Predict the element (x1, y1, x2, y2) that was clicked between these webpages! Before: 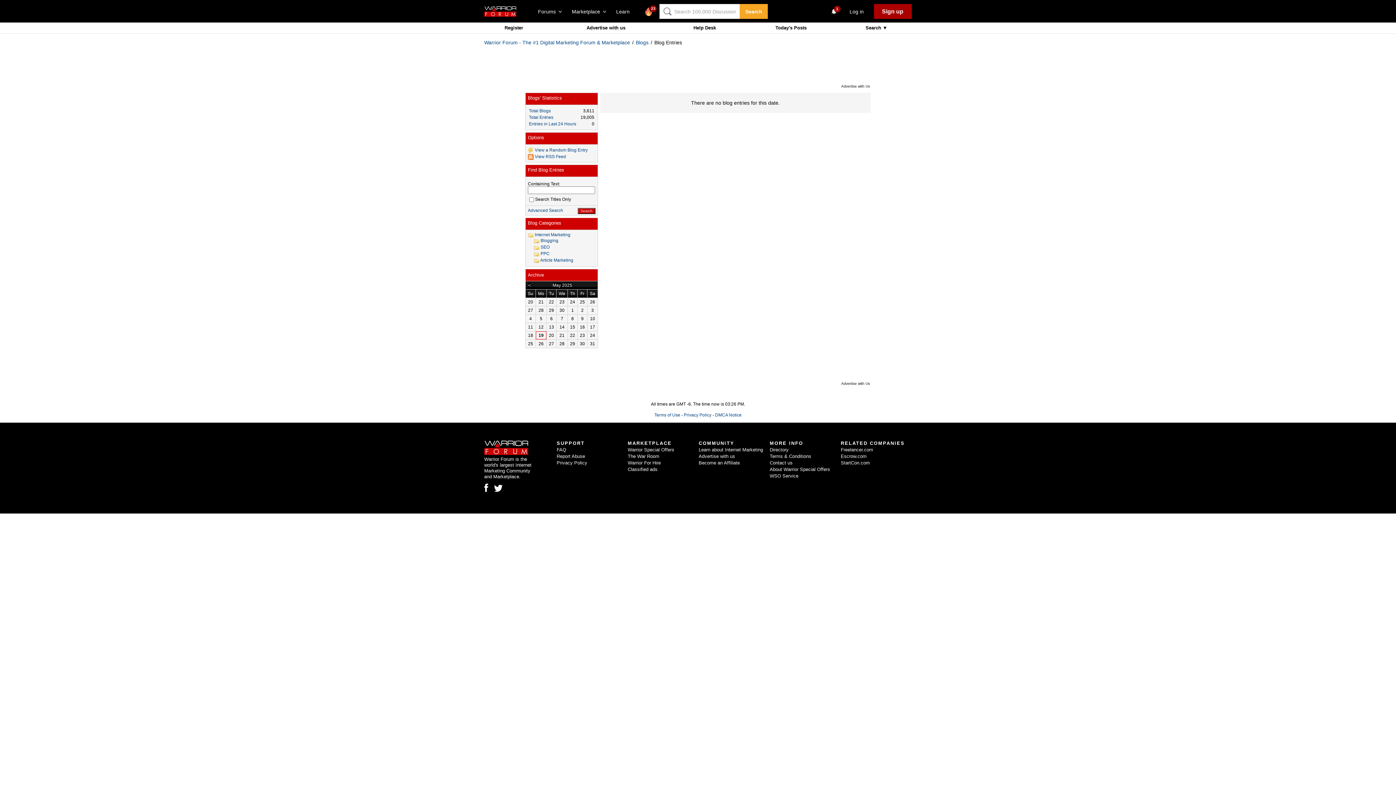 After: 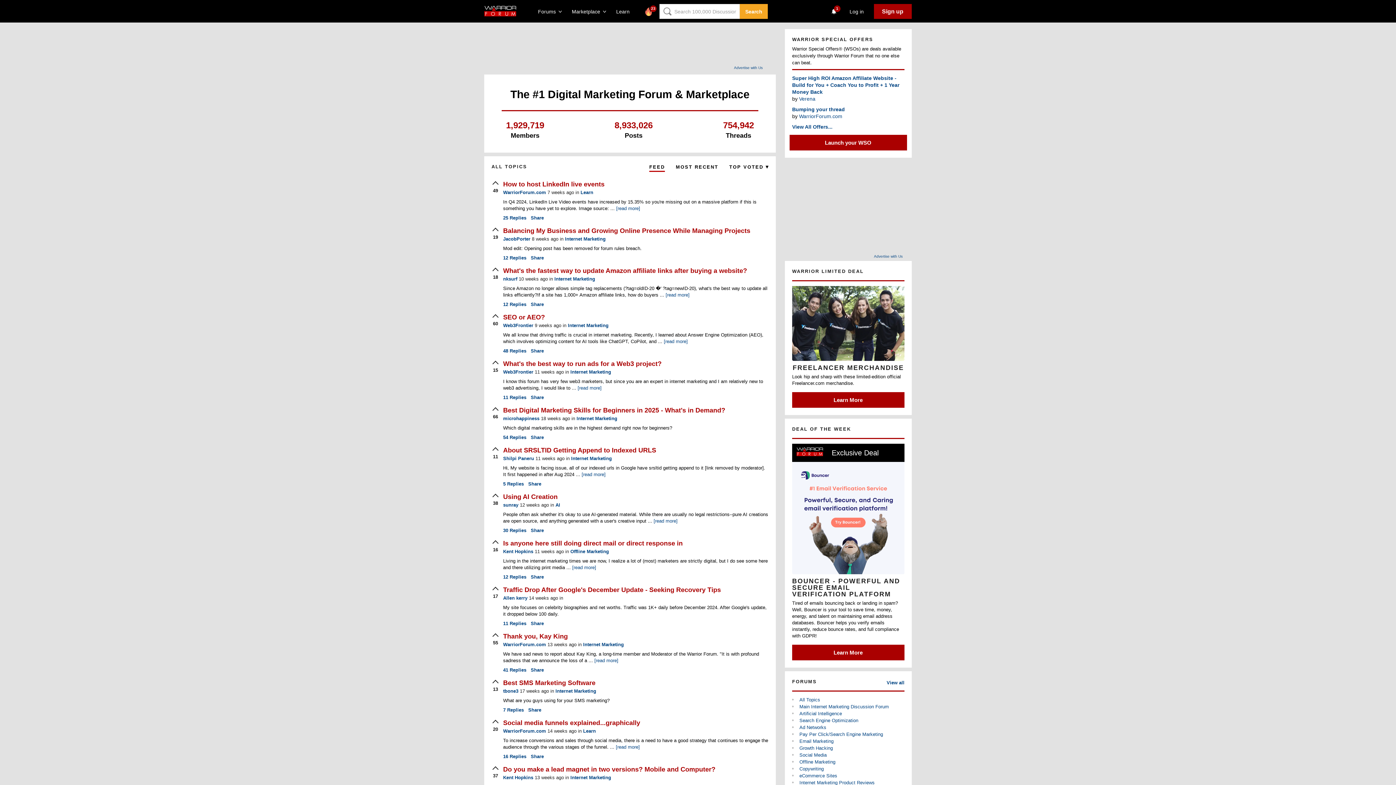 Action: bbox: (484, 440, 528, 455)